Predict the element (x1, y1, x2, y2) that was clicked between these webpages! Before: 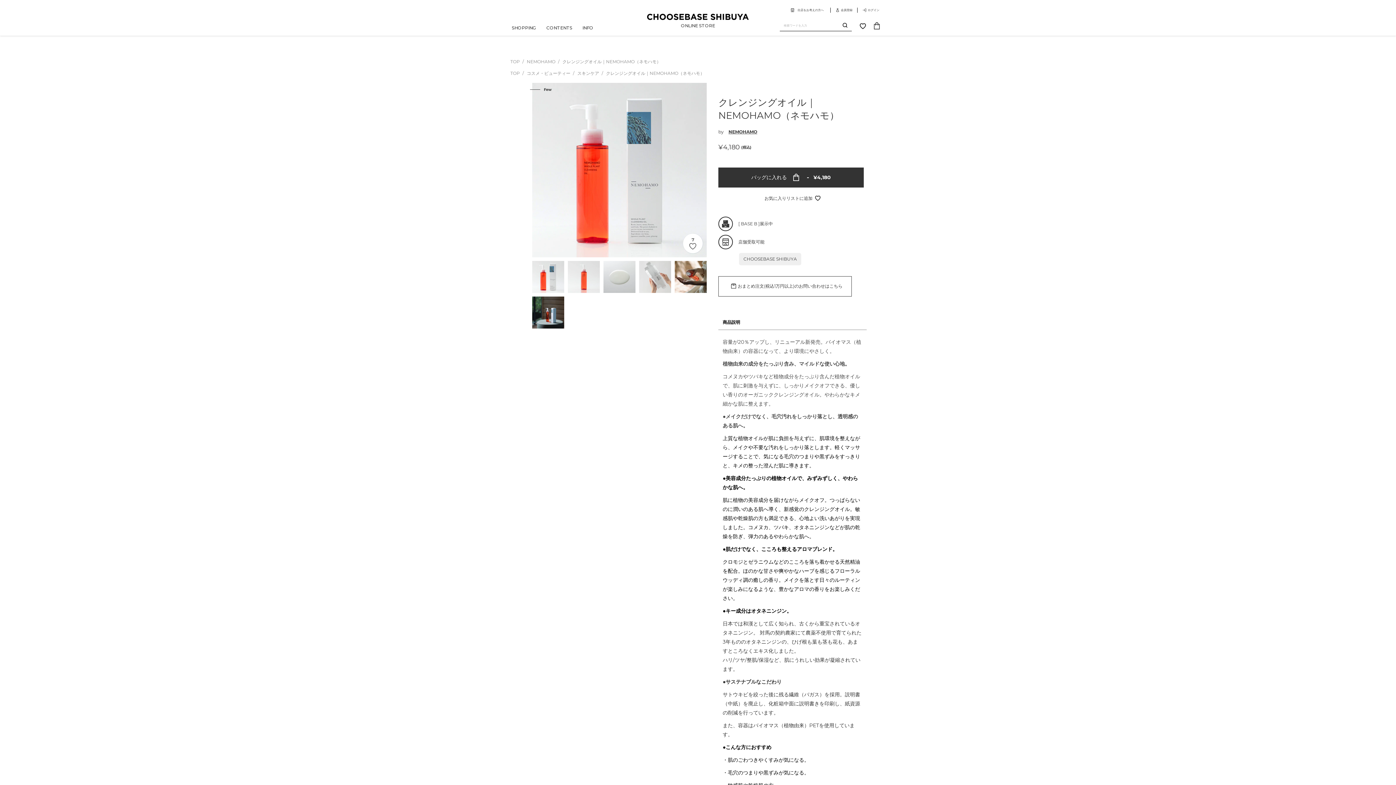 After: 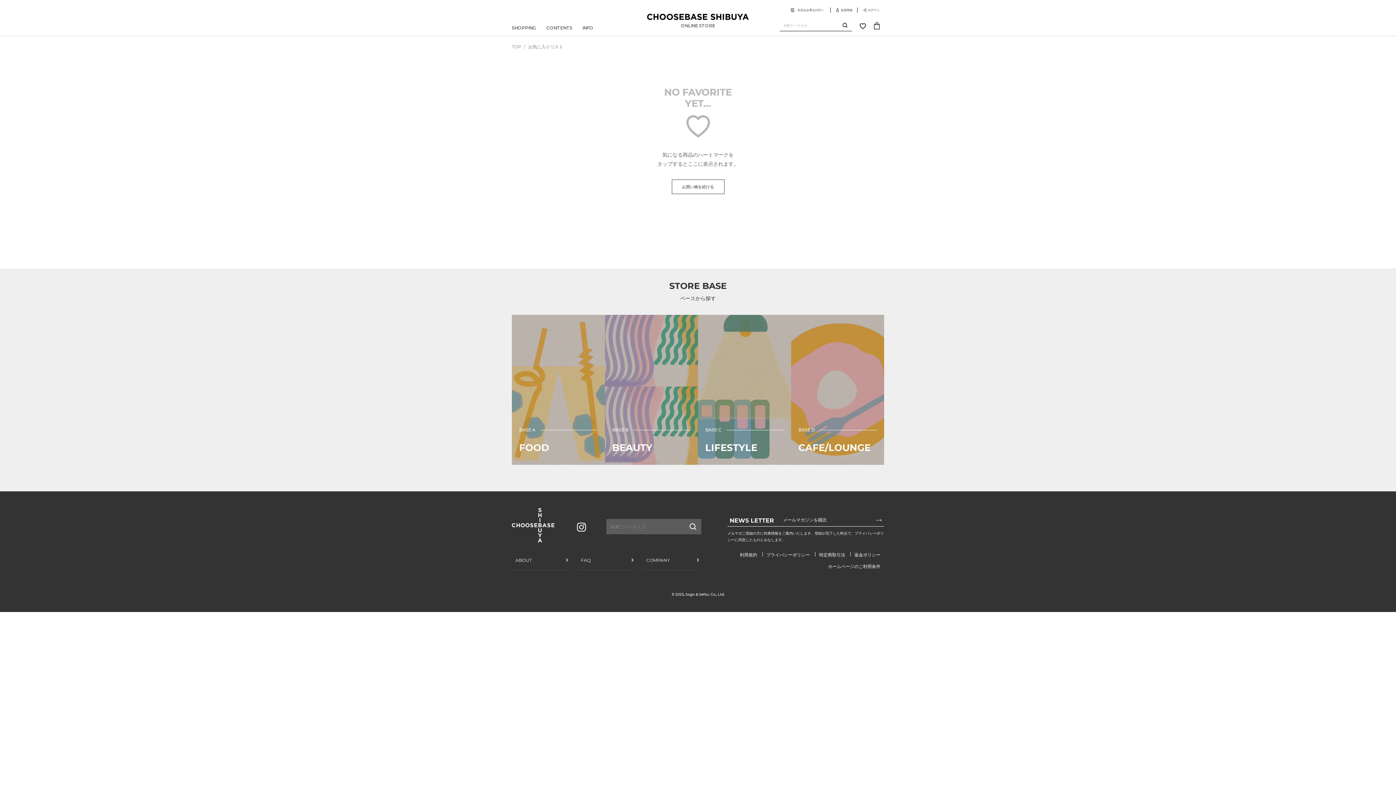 Action: bbox: (856, 17, 869, 33) label: お気に入り